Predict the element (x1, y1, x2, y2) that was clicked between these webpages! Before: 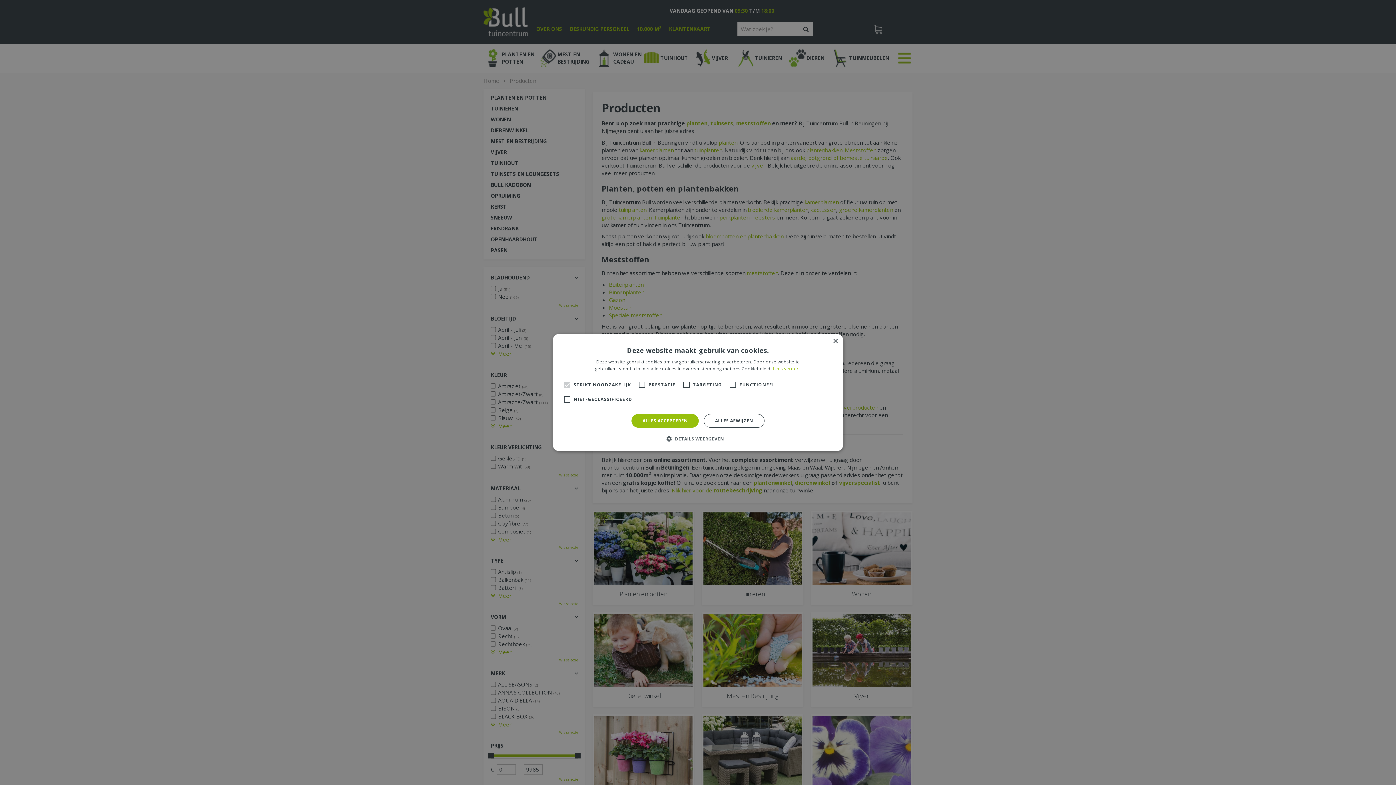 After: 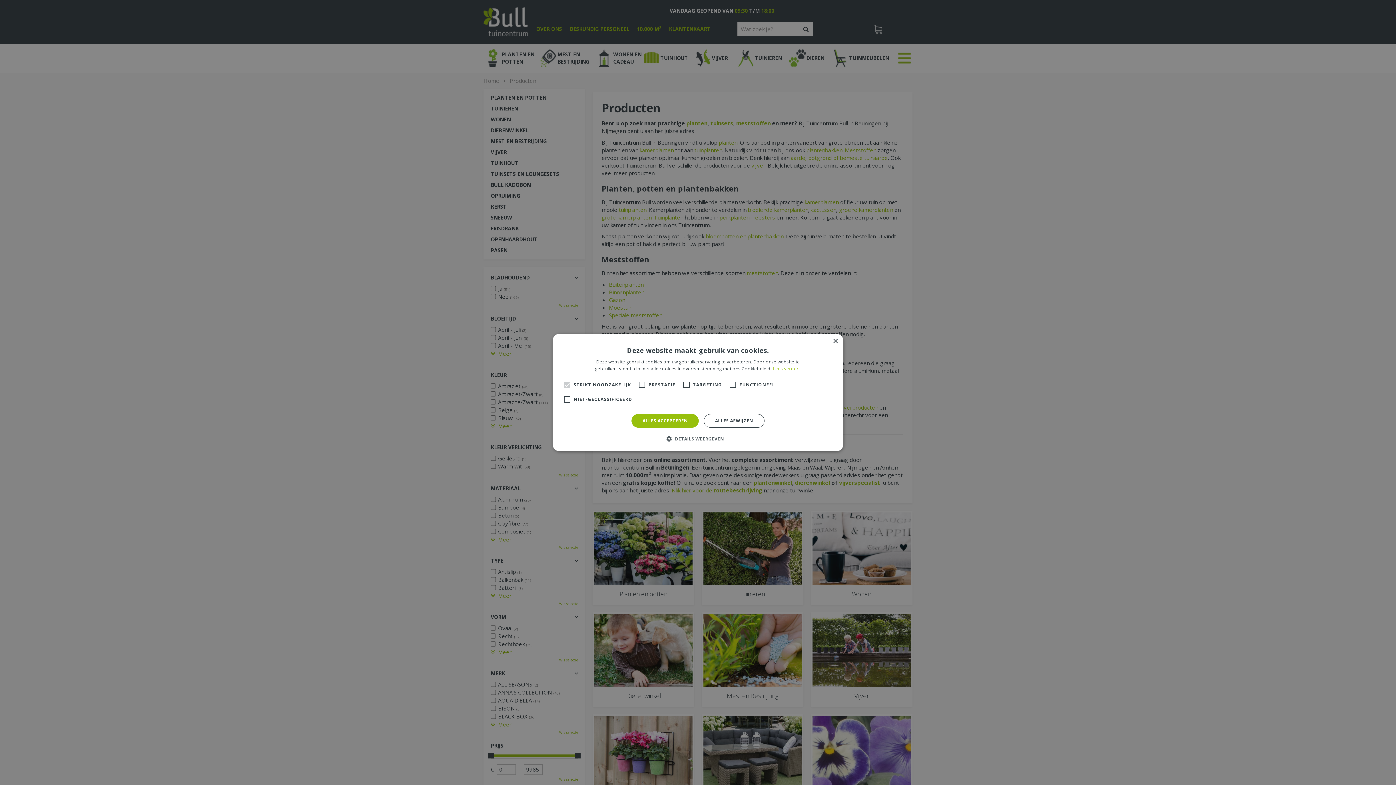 Action: label: Lees verder.., opens a new window bbox: (773, 365, 801, 372)